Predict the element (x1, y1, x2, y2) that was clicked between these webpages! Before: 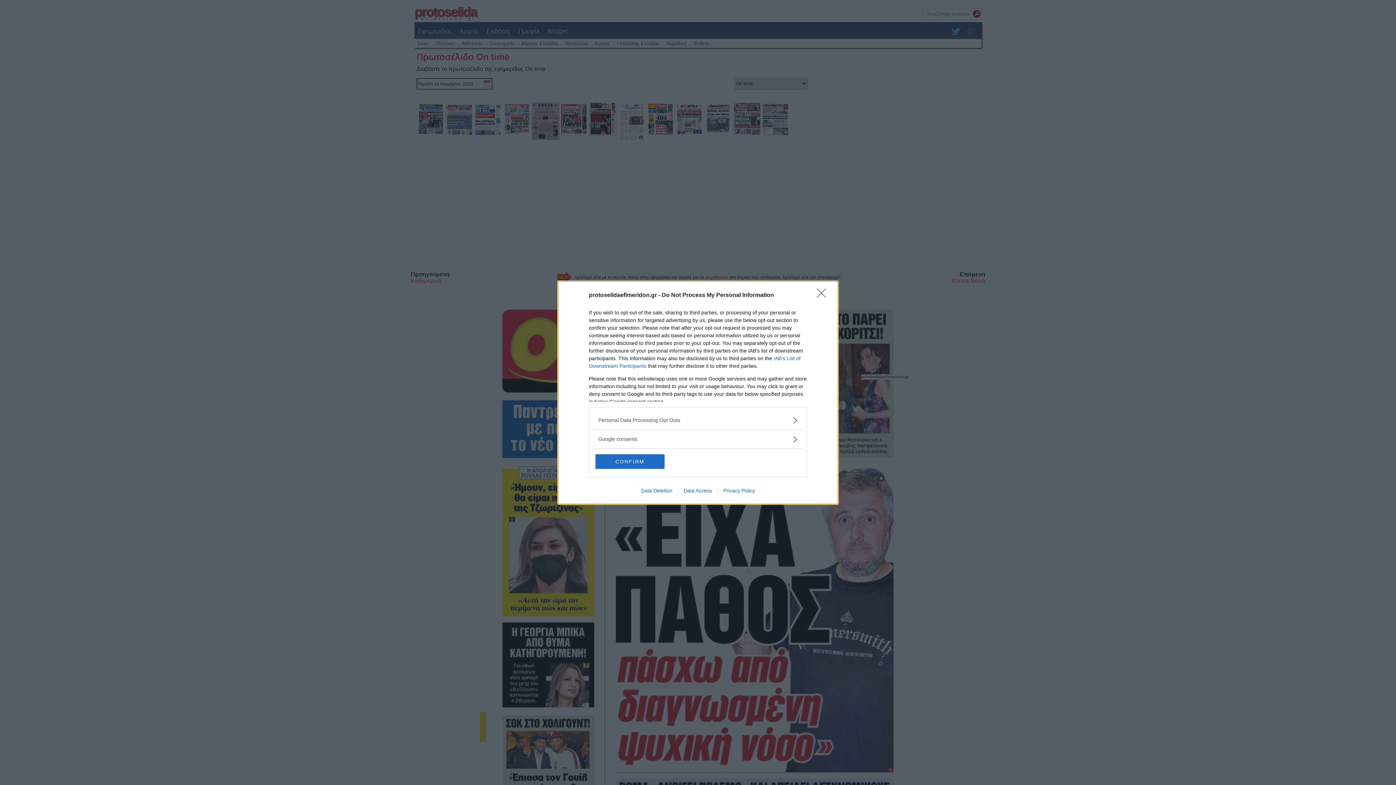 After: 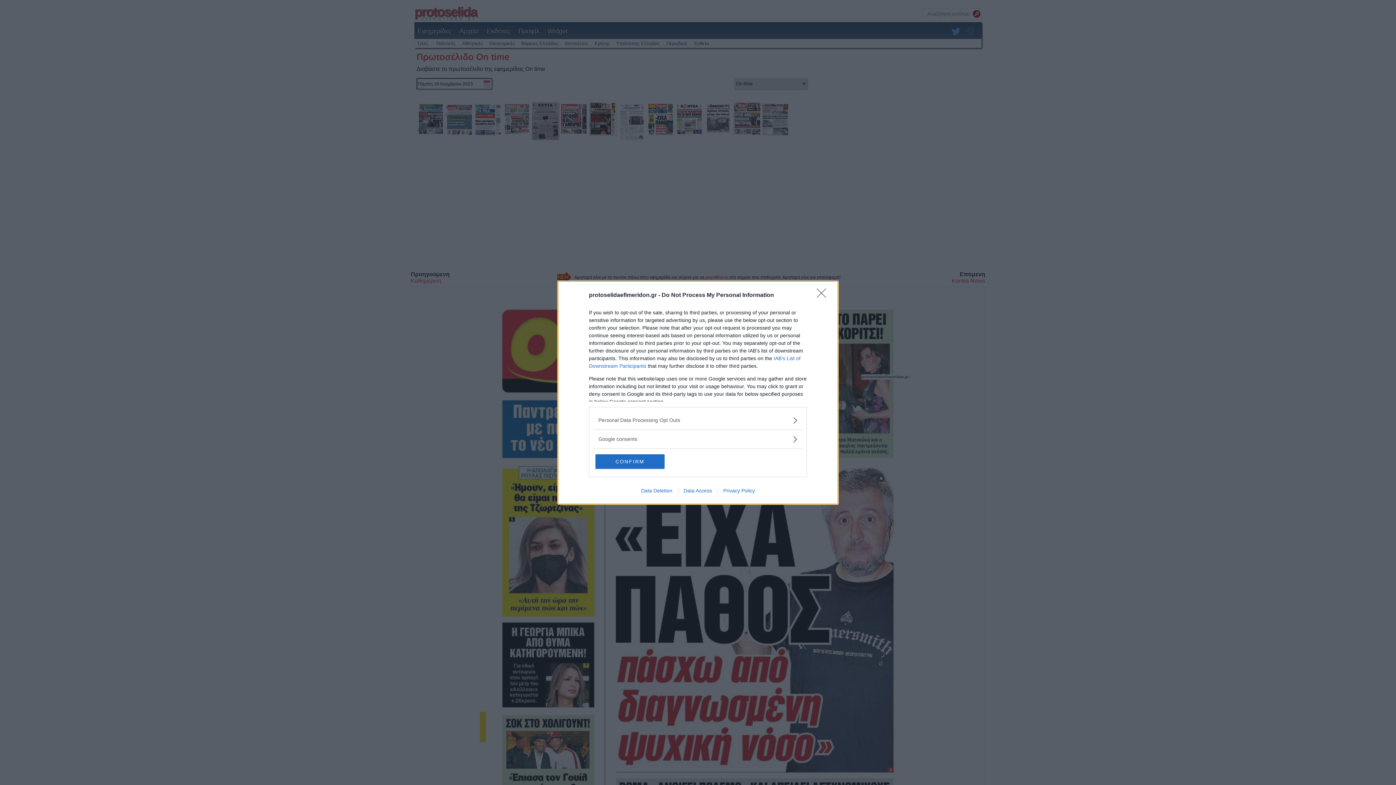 Action: bbox: (717, 487, 760, 493) label: Privacy Policy